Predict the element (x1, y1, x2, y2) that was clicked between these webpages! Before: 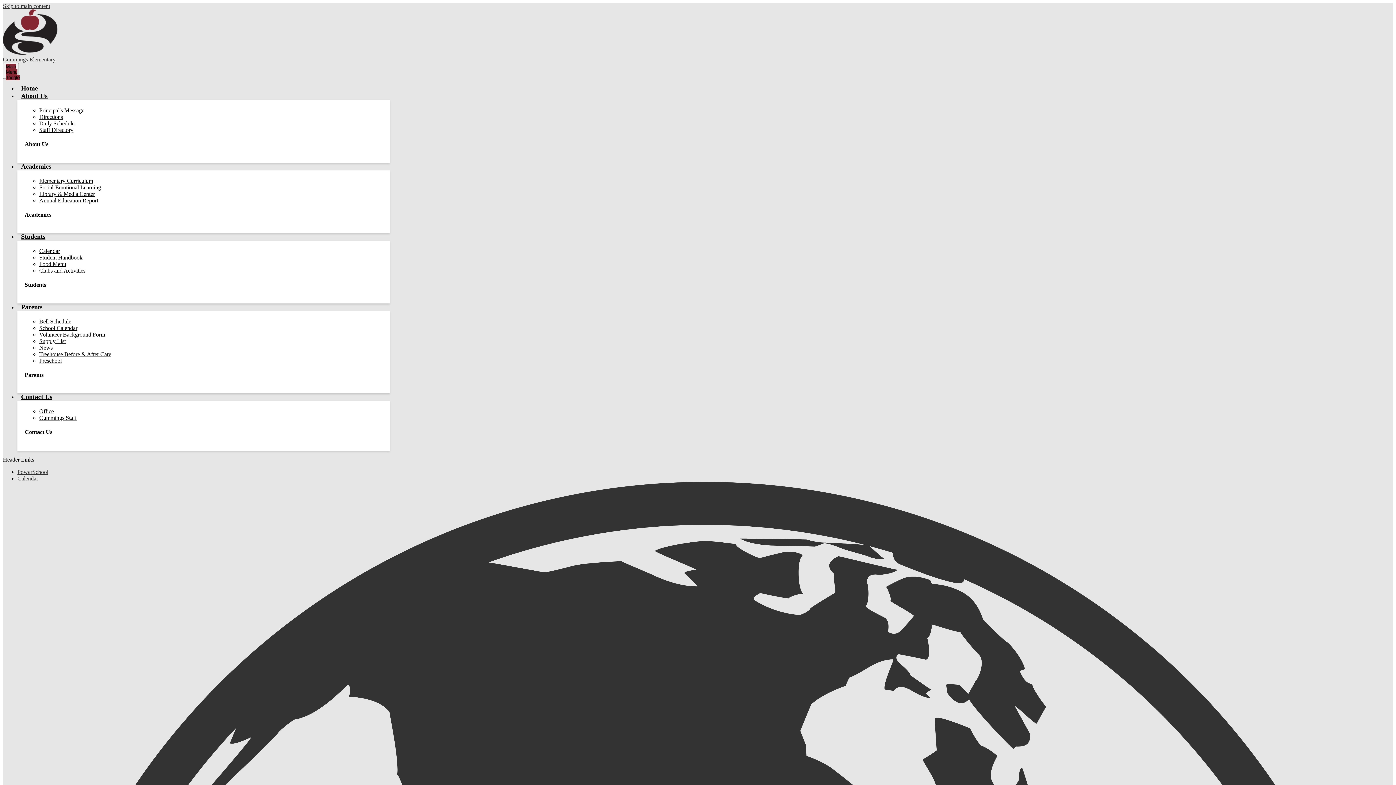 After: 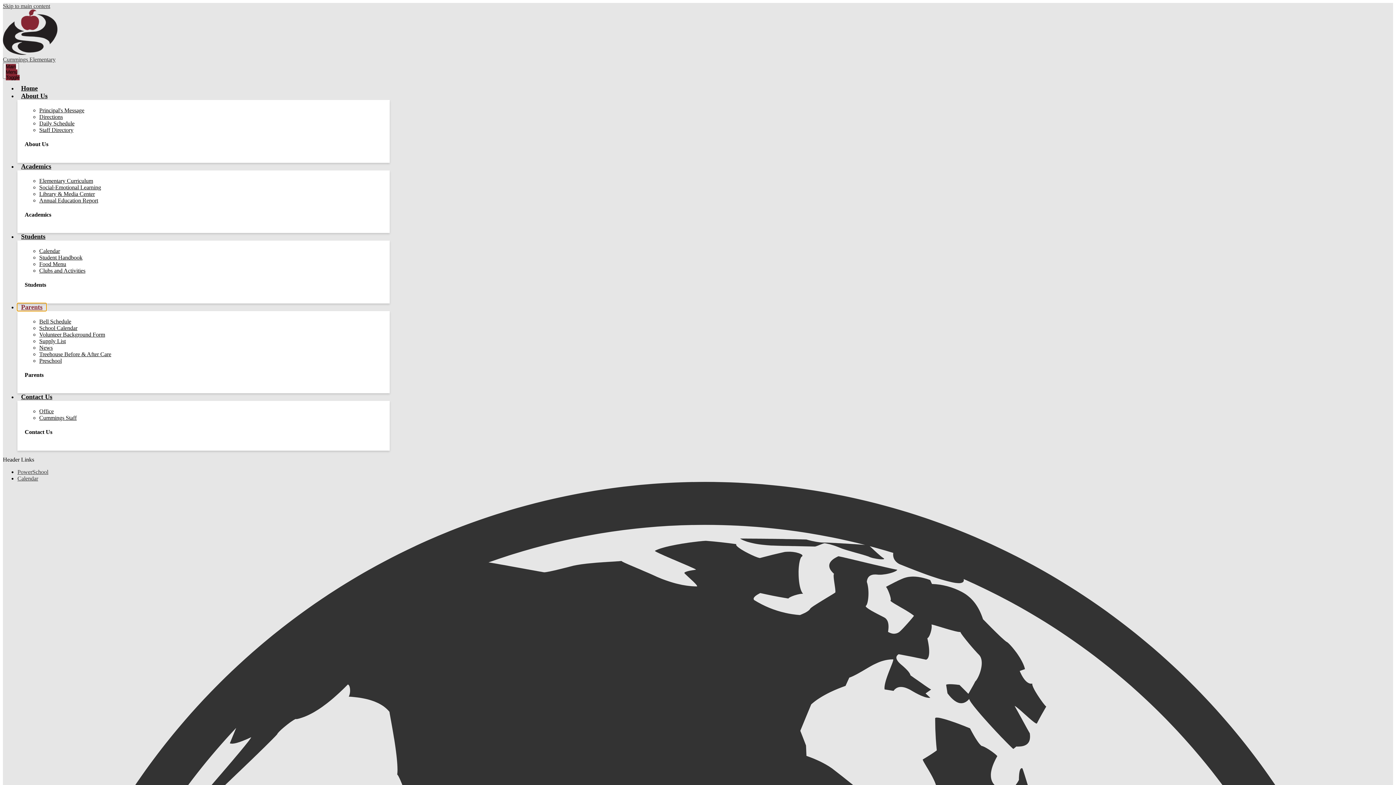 Action: bbox: (17, 303, 46, 310) label: Parents